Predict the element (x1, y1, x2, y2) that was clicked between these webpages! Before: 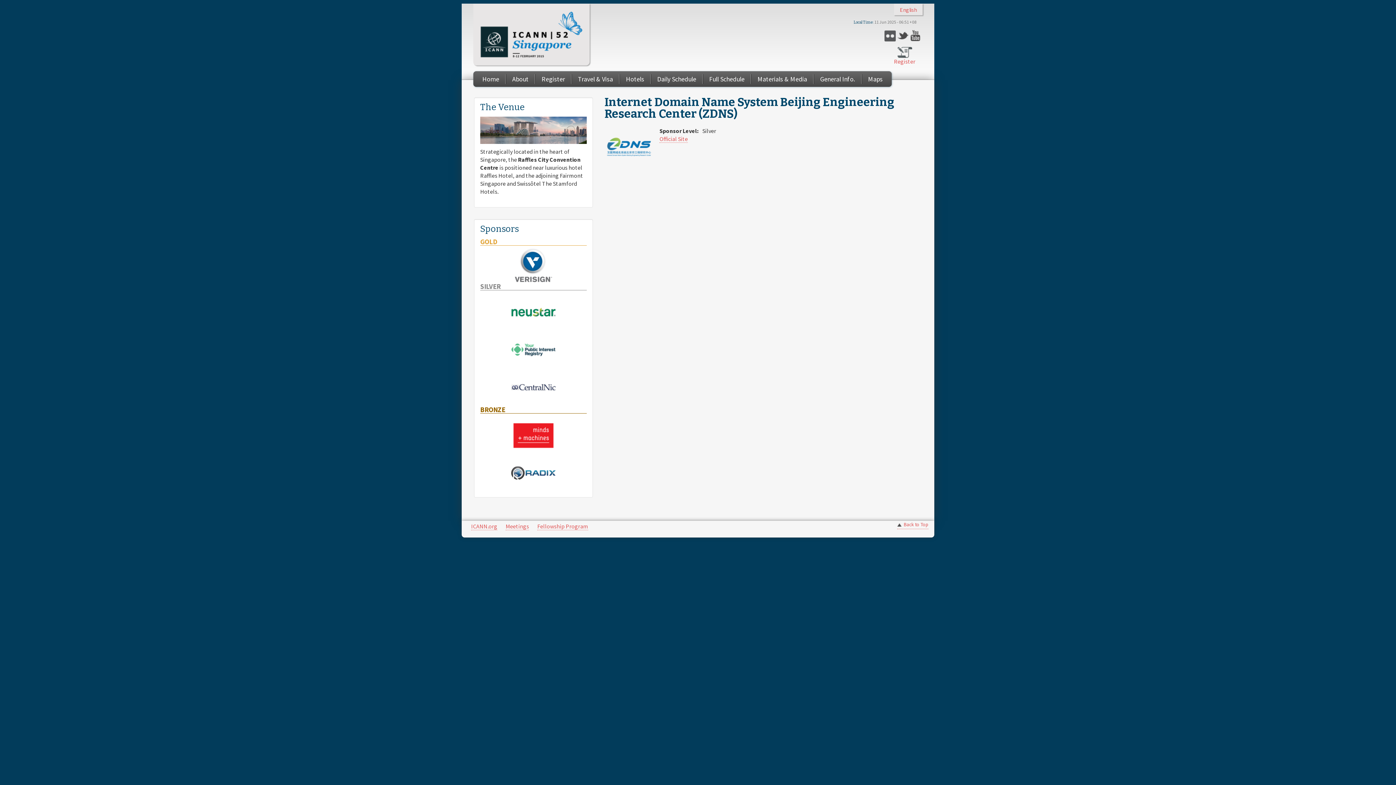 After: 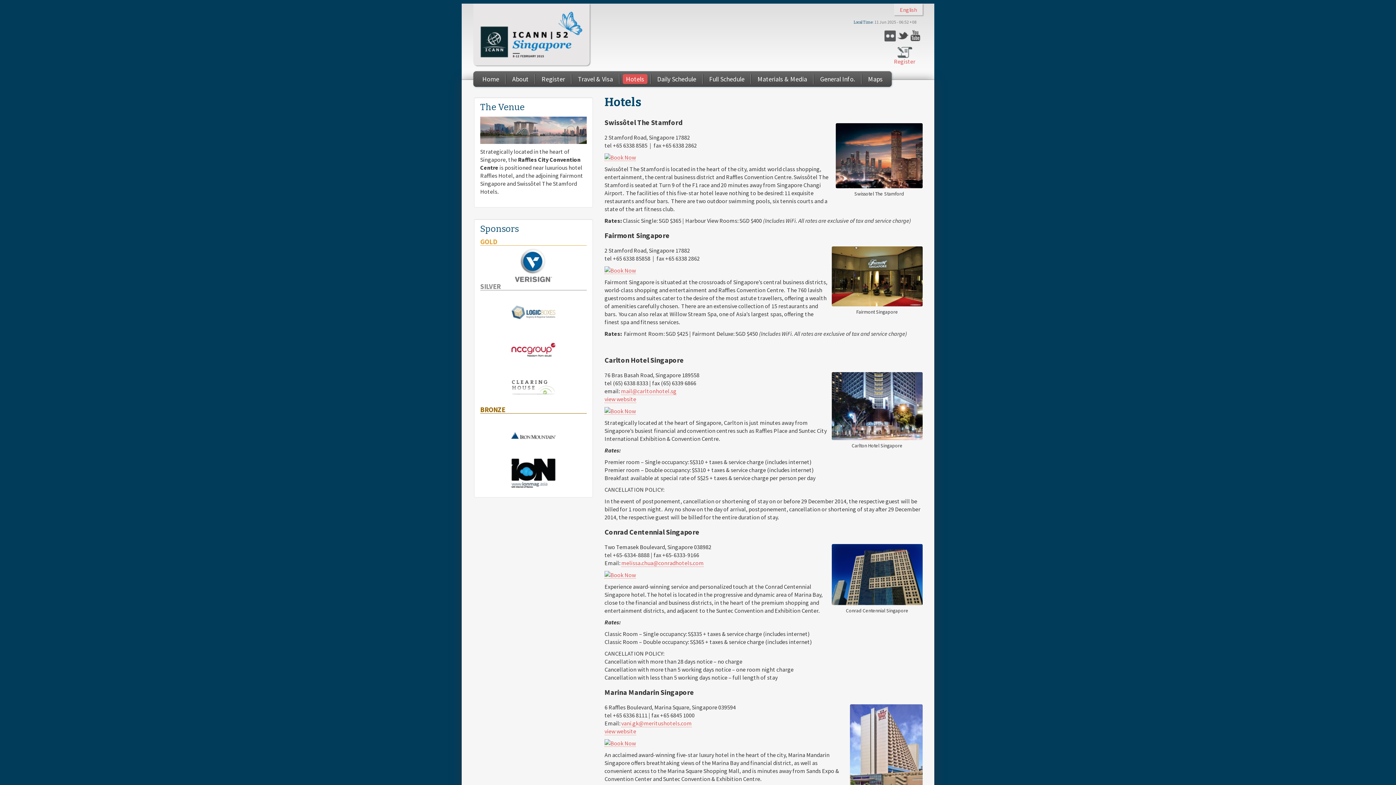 Action: label: Hotels bbox: (622, 74, 647, 84)